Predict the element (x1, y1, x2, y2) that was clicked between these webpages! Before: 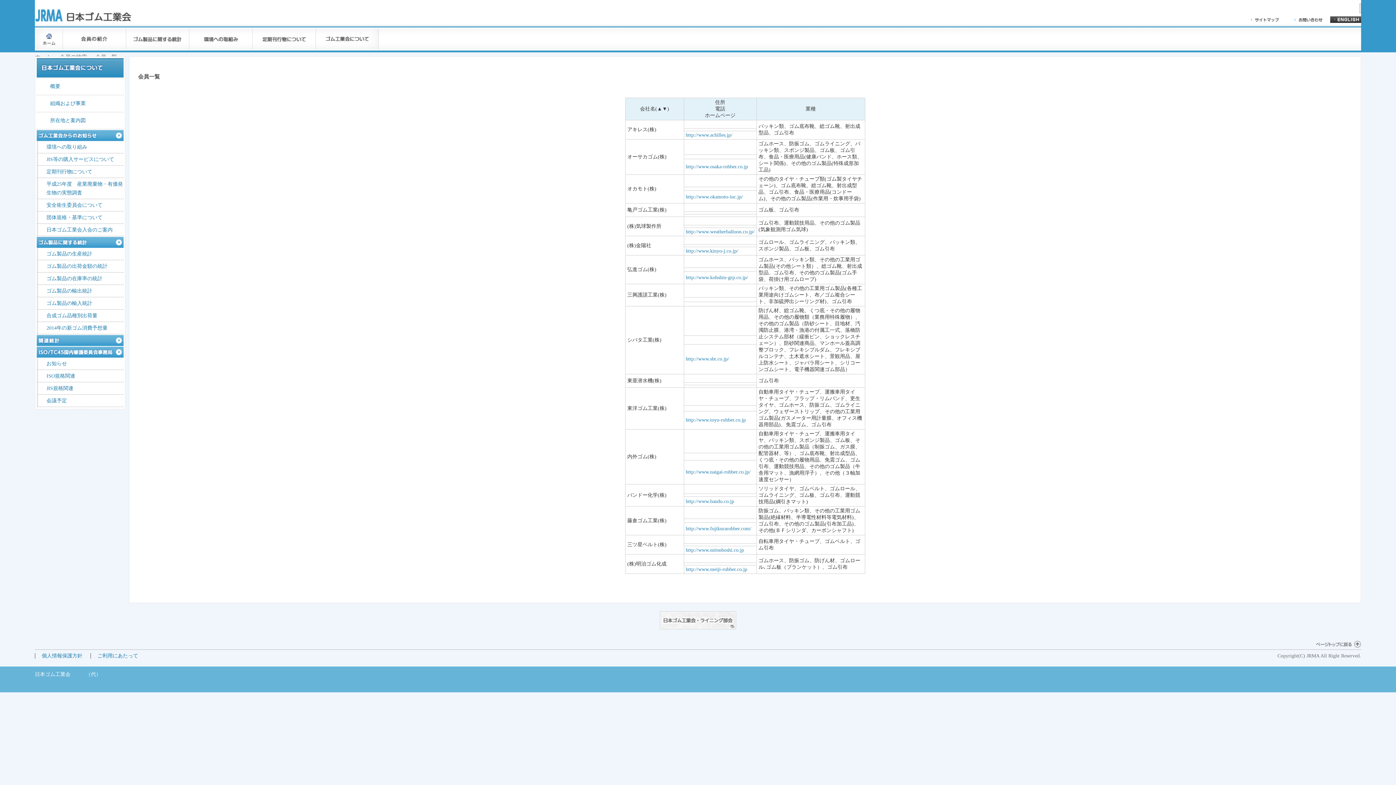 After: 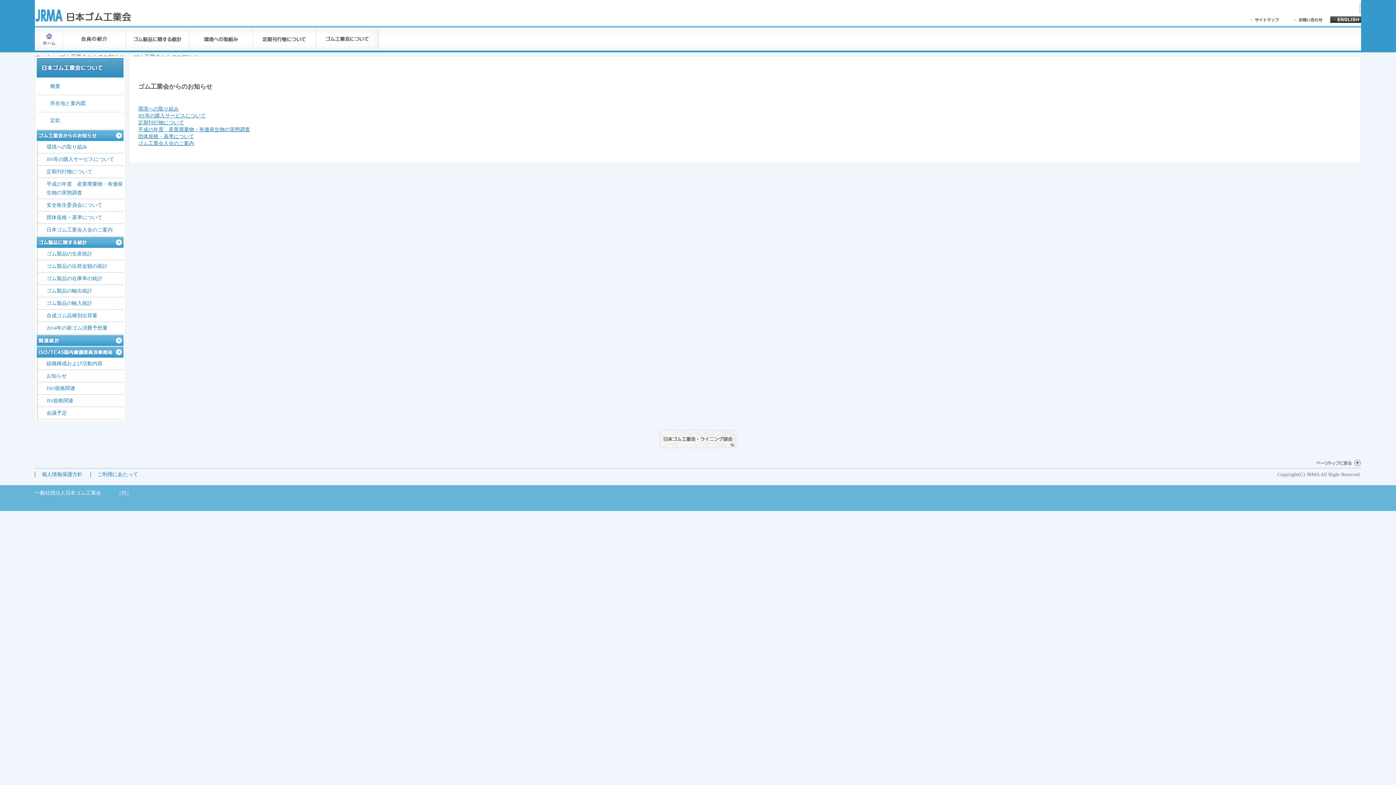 Action: bbox: (36, 132, 123, 138)